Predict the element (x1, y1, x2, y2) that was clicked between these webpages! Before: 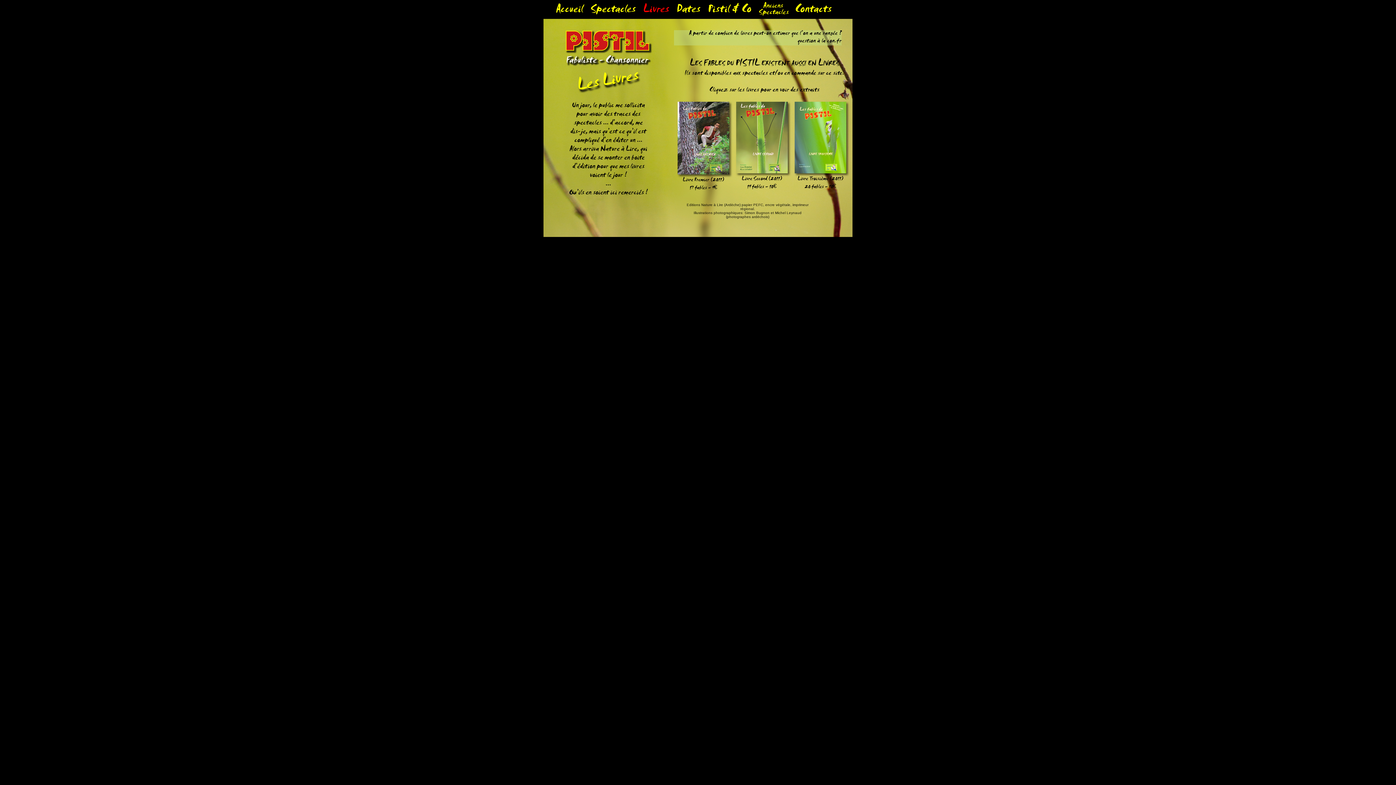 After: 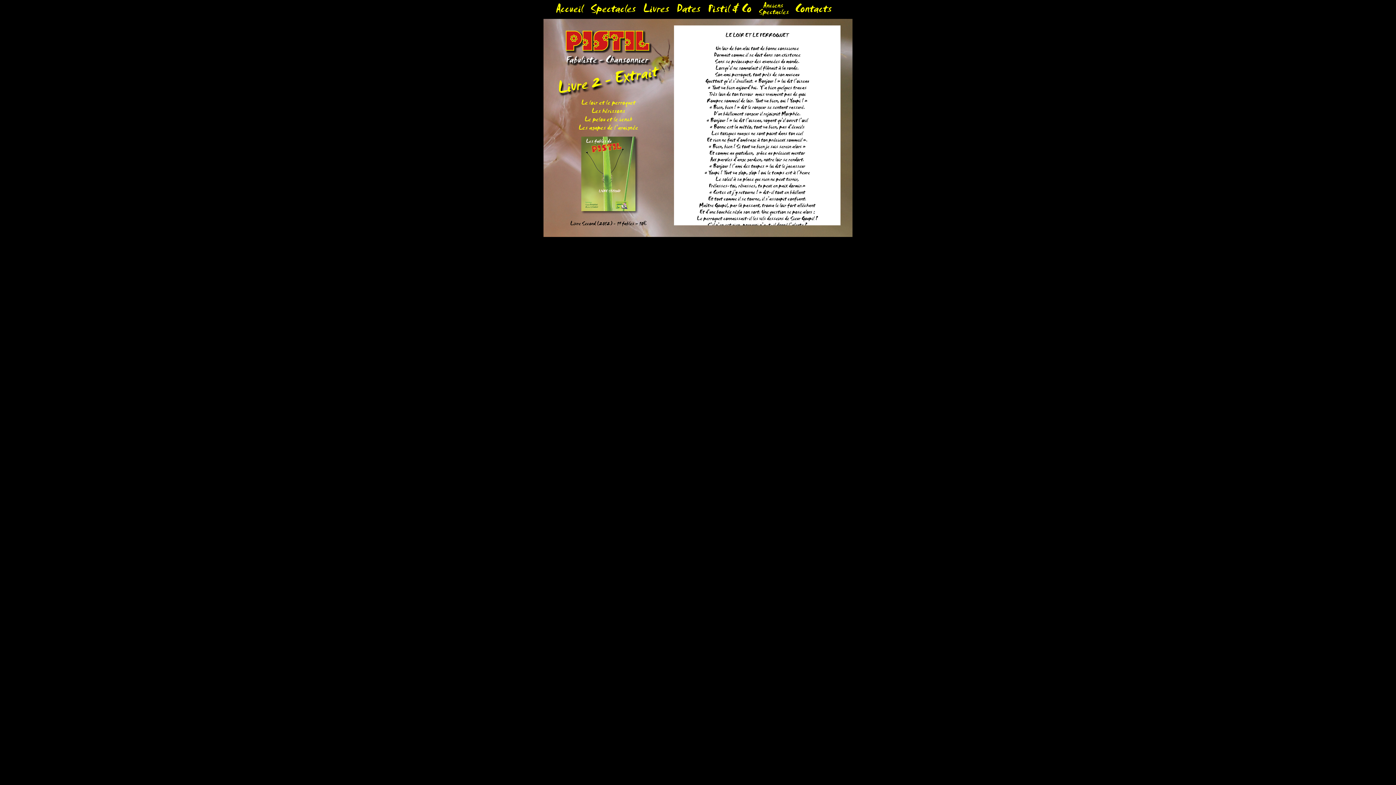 Action: bbox: (736, 169, 787, 190) label:  Livre Second (2011)
19 fables – 10€